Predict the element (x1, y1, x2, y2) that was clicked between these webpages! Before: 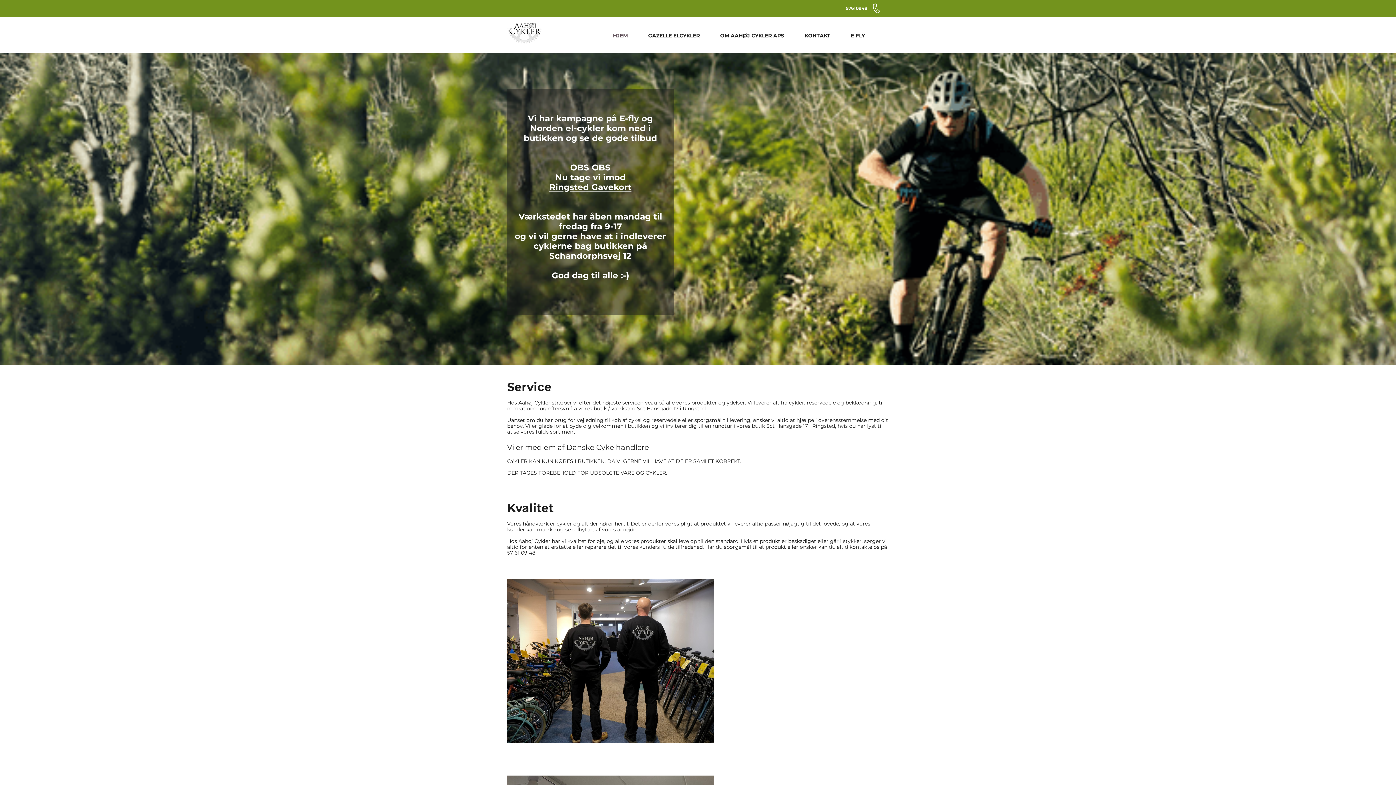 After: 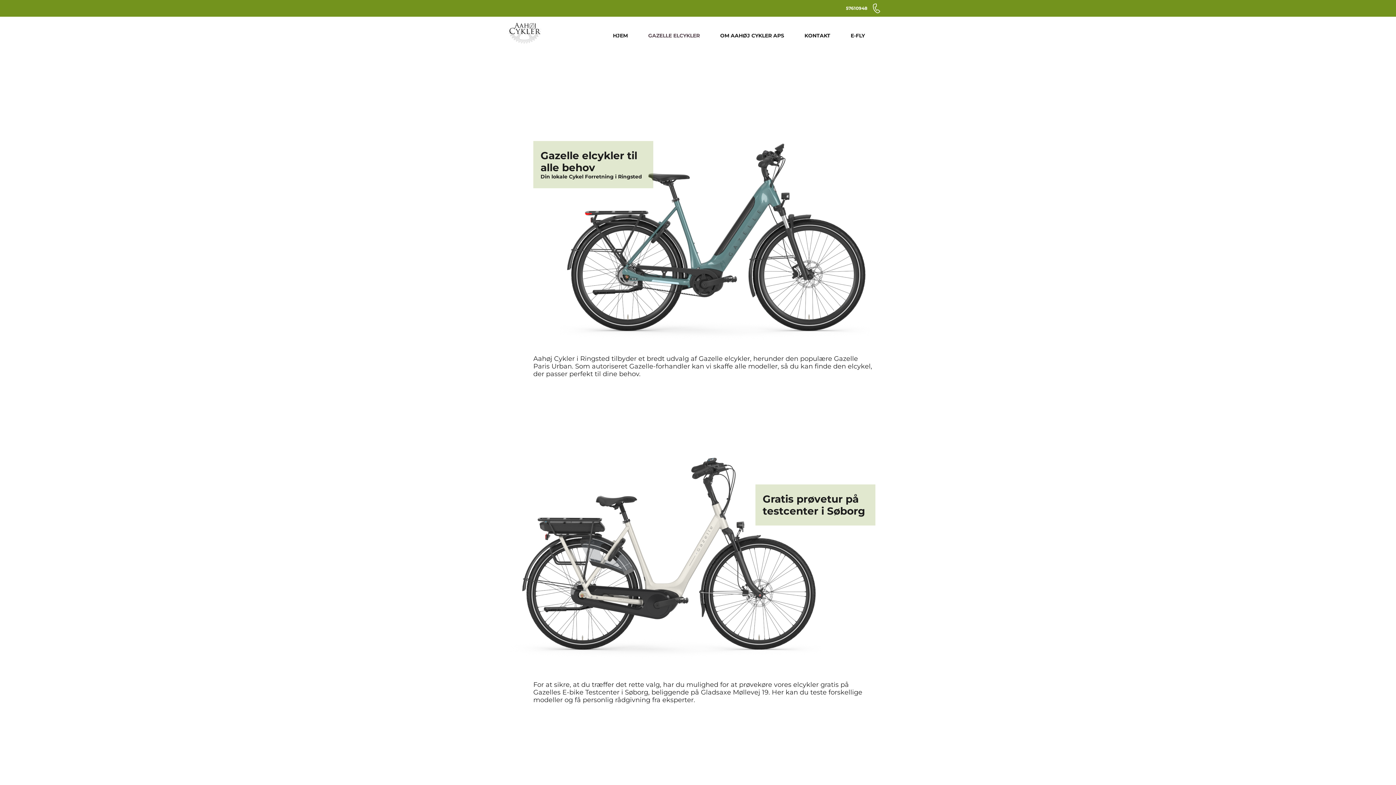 Action: bbox: (648, 28, 700, 43) label: GAZELLE ELCYKLER